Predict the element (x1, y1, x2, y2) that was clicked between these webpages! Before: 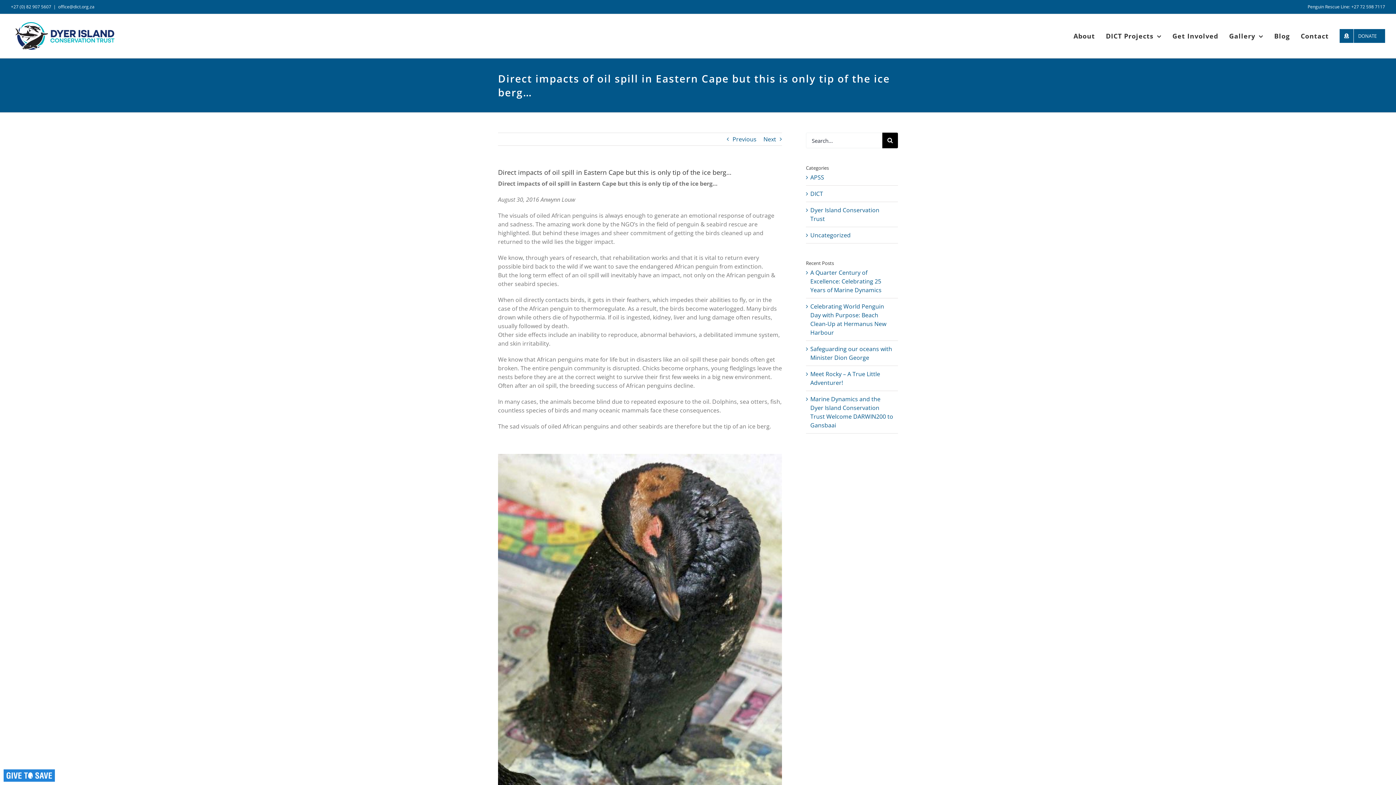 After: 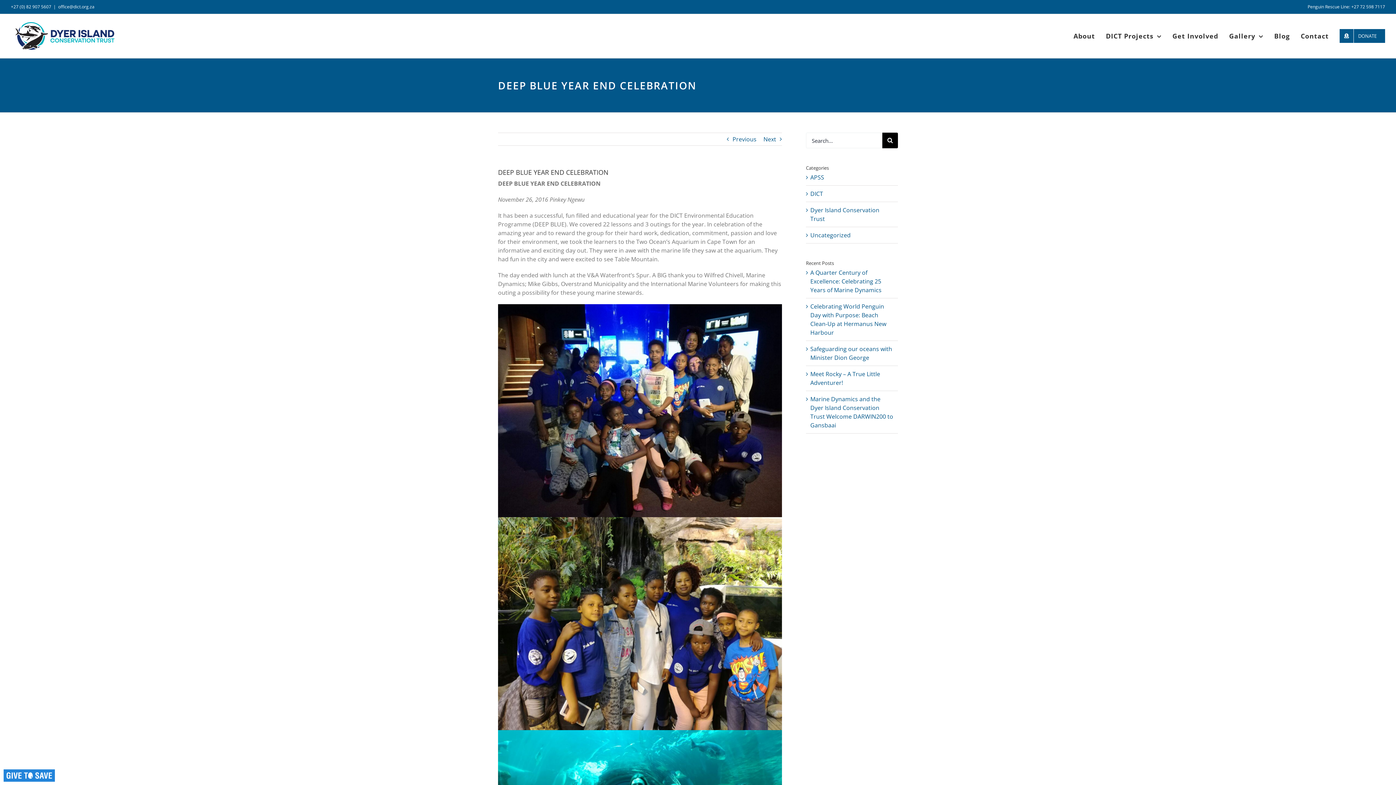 Action: label: Previous bbox: (732, 133, 756, 145)